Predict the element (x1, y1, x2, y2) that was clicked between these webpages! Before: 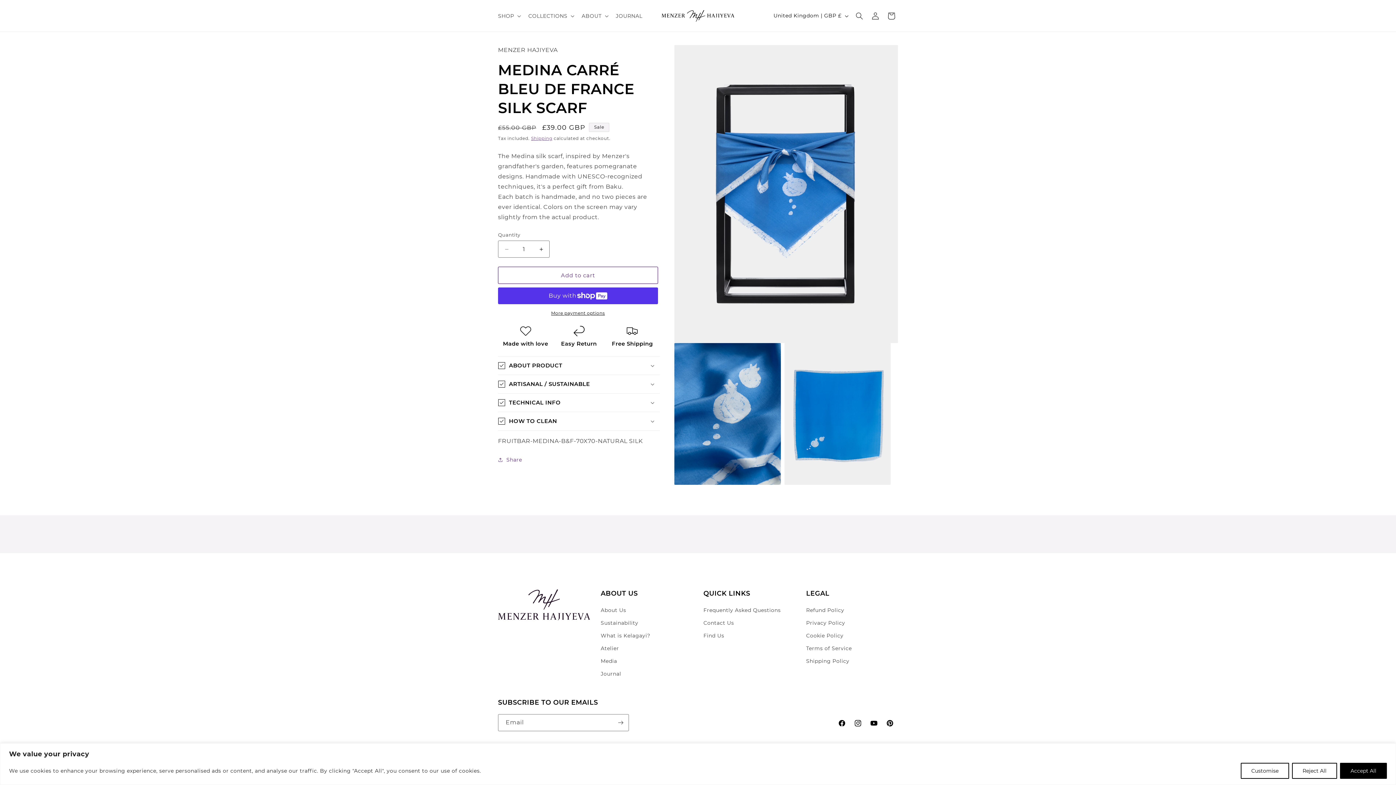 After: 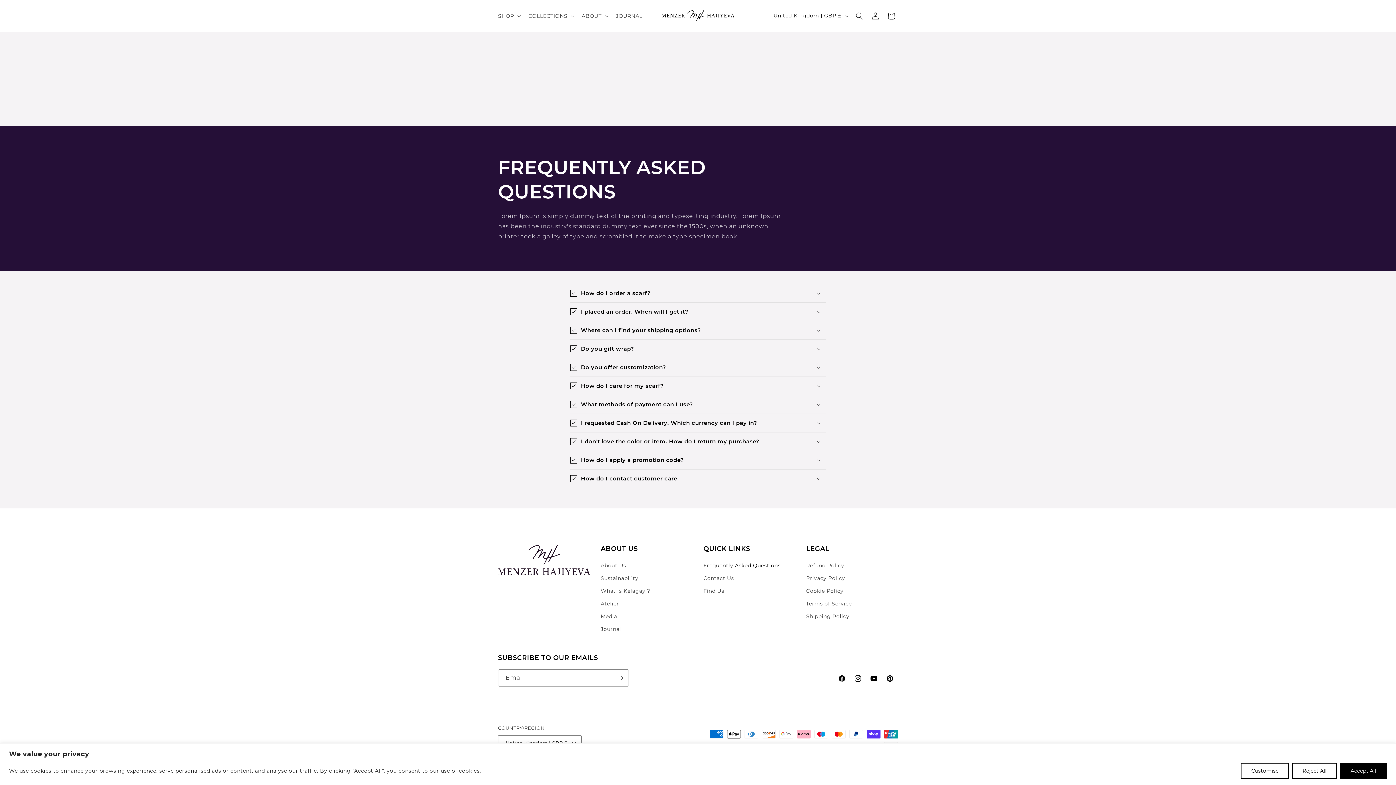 Action: bbox: (703, 606, 780, 617) label: Frequently Asked Questions